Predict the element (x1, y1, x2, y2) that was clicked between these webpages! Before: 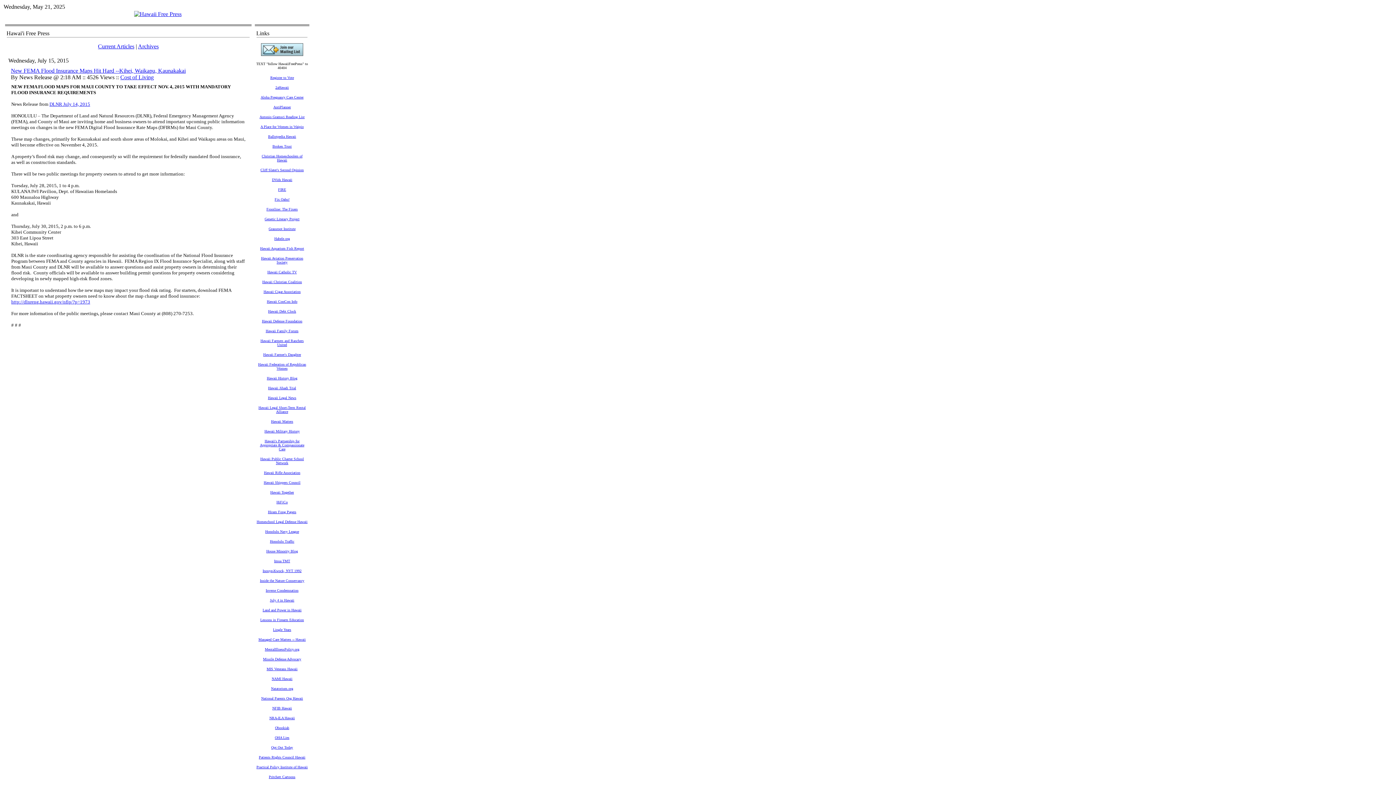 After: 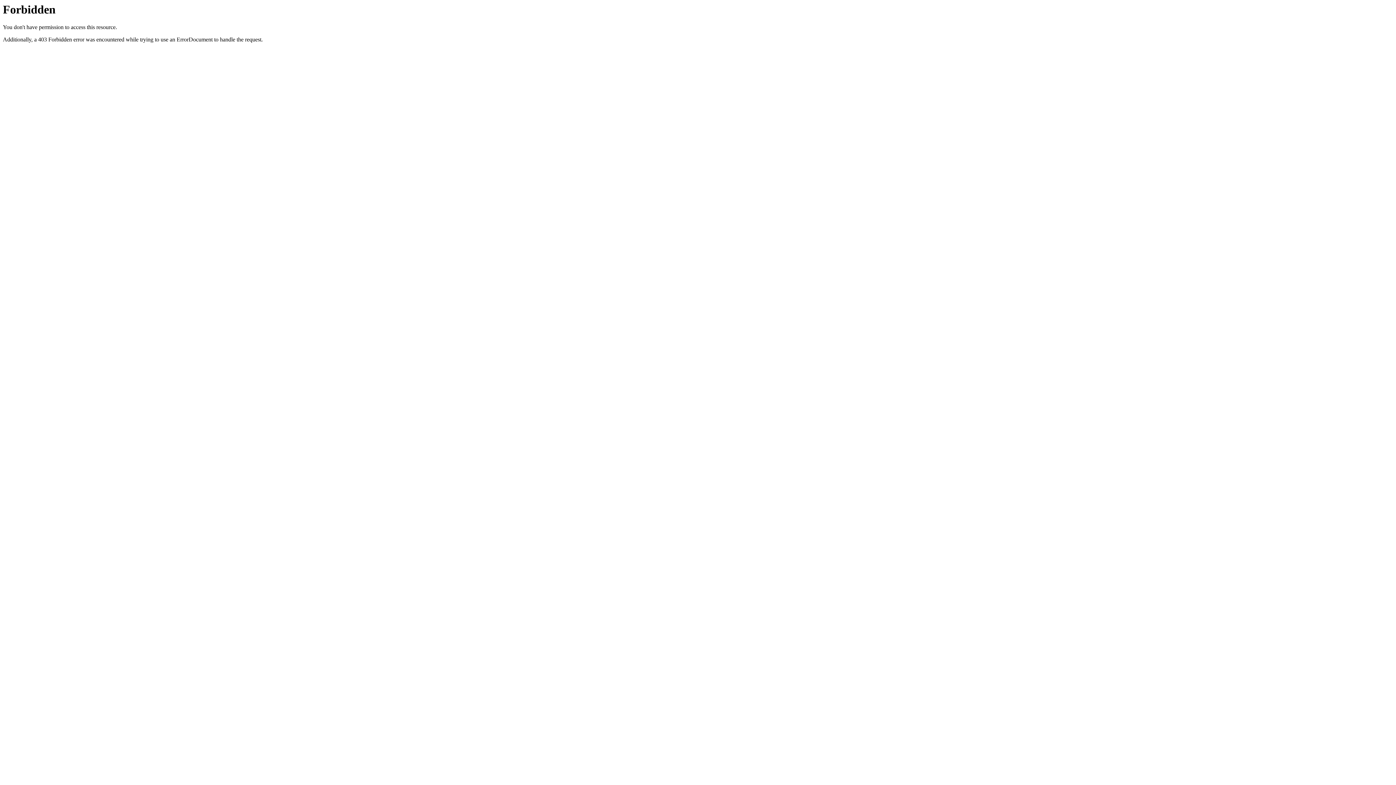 Action: label: Christian Homeschoolers of Hawaii bbox: (261, 152, 302, 162)